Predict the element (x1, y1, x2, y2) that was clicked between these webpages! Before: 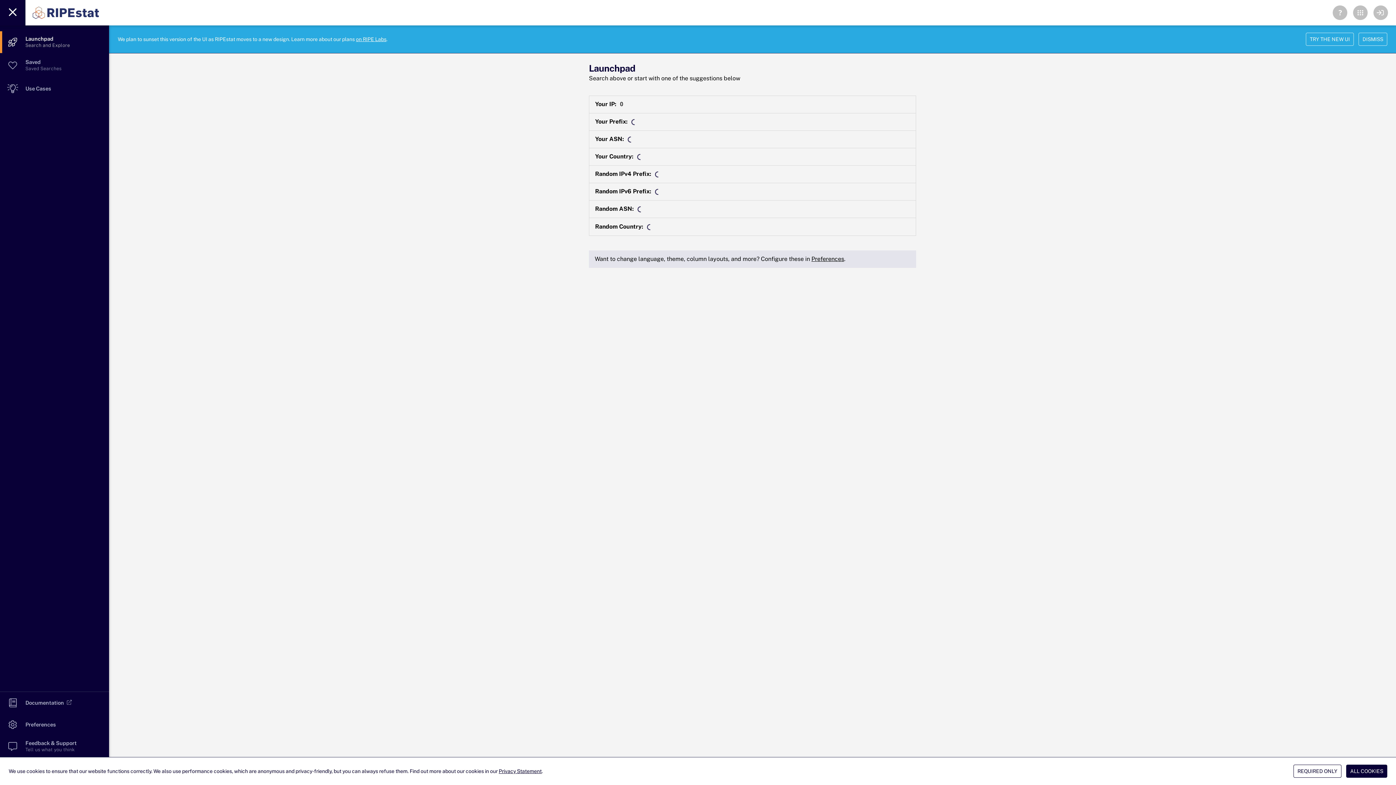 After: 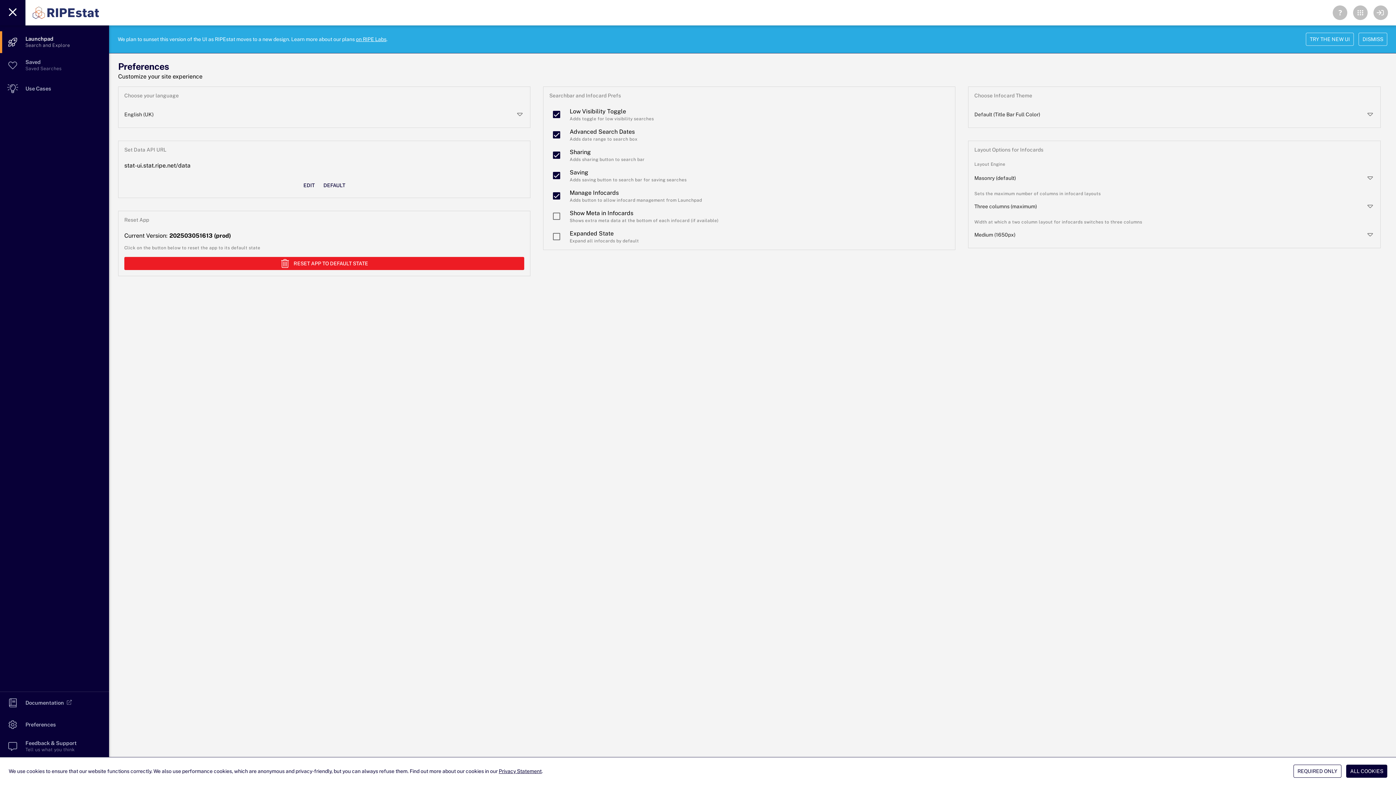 Action: label: Preferences bbox: (811, 255, 844, 262)